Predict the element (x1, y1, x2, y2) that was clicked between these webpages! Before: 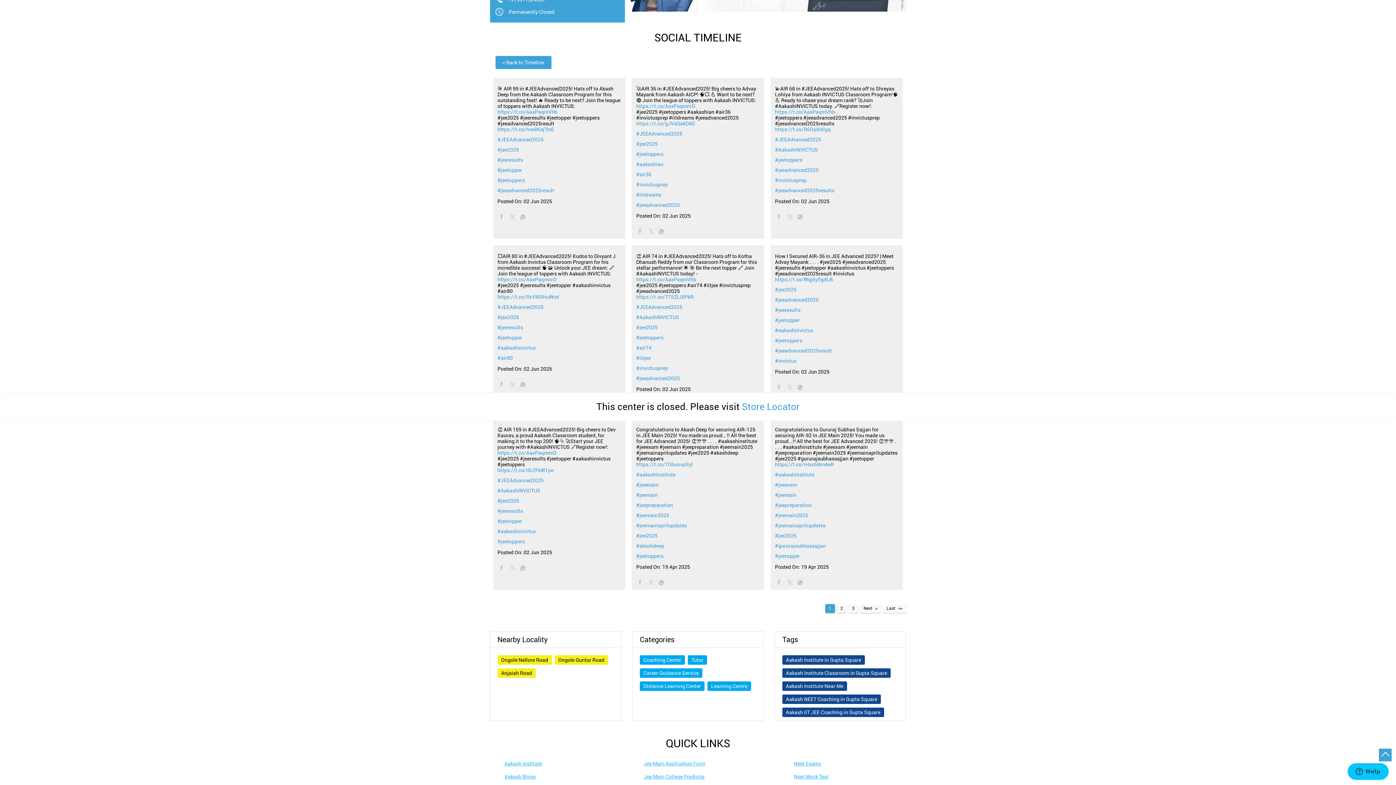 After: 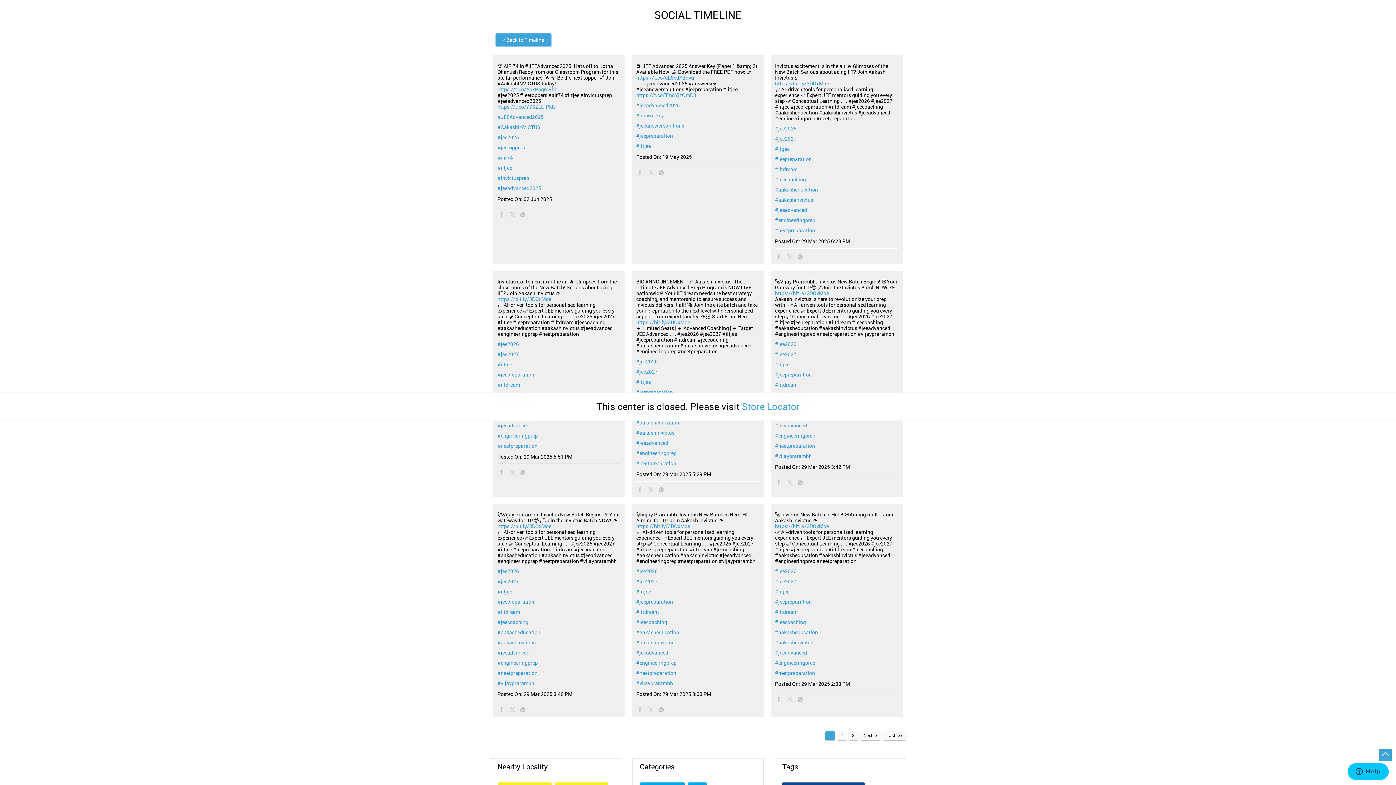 Action: label: #iitjee bbox: (636, 355, 759, 361)